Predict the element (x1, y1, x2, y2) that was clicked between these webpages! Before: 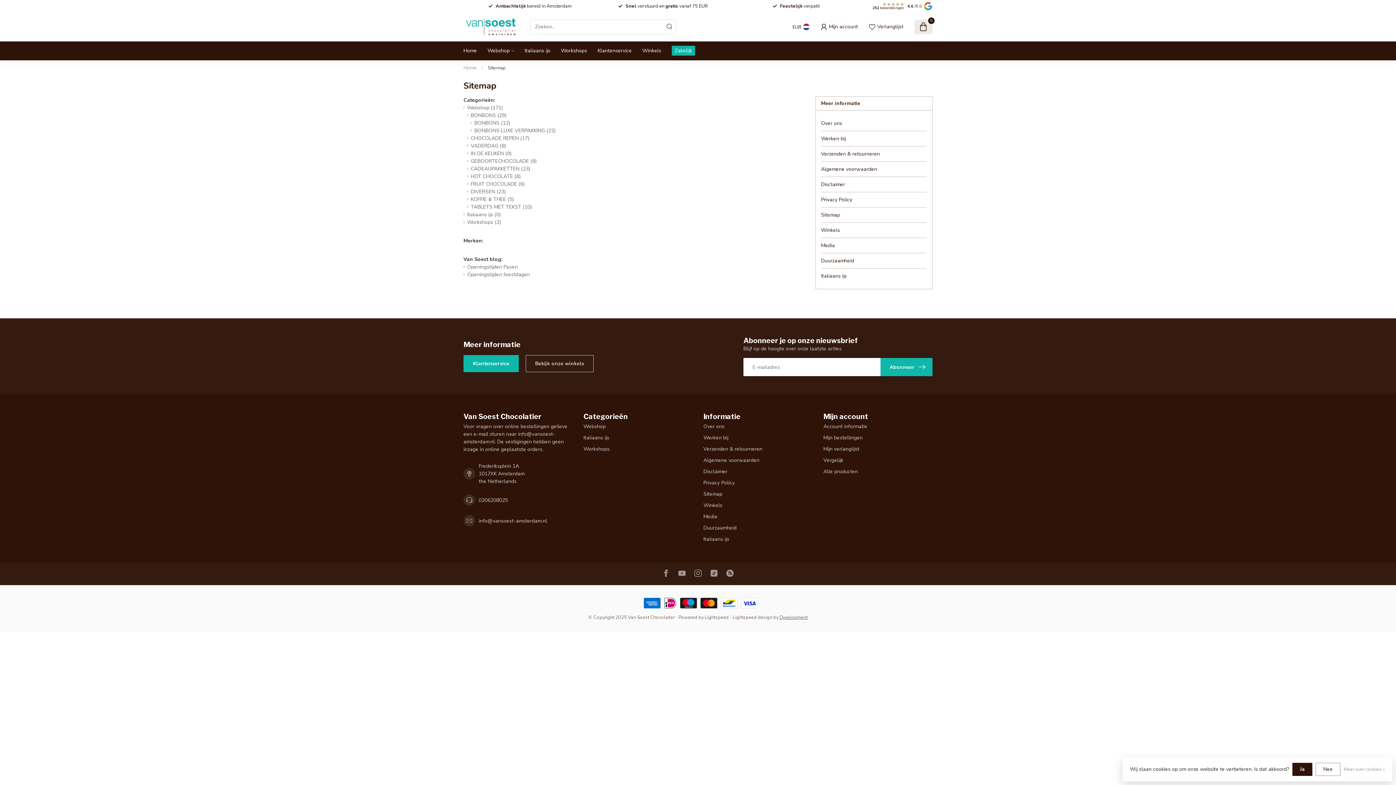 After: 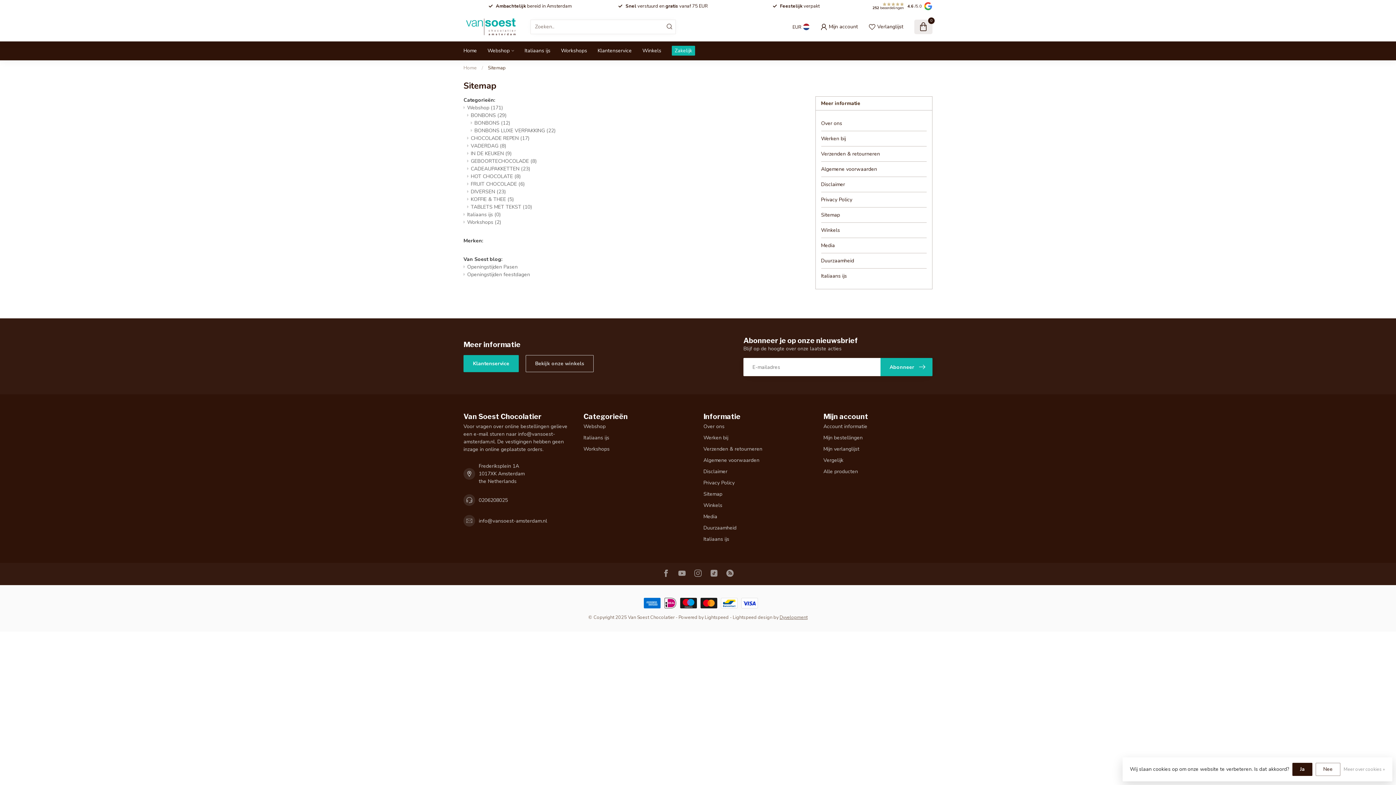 Action: bbox: (907, 3, 922, 9) label: 4.6 /5.0